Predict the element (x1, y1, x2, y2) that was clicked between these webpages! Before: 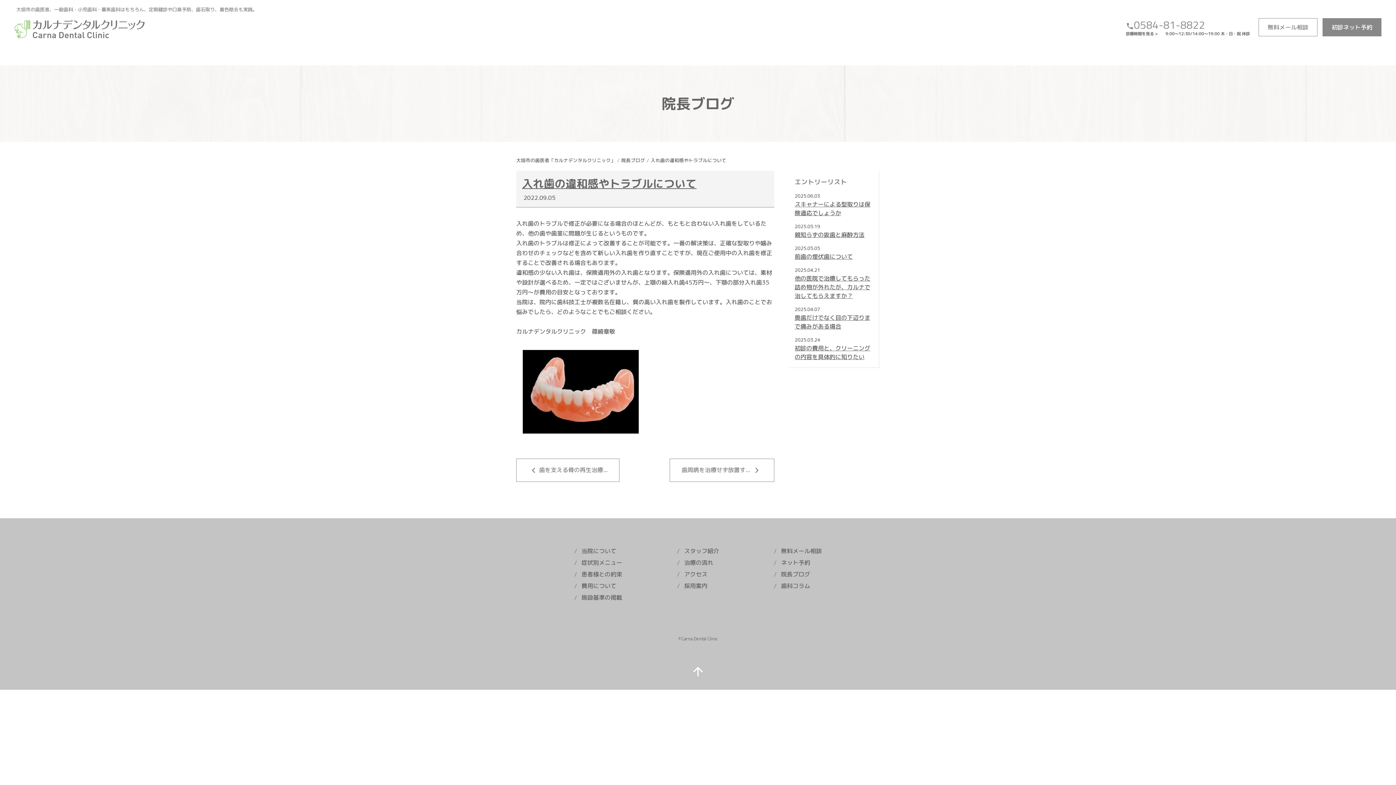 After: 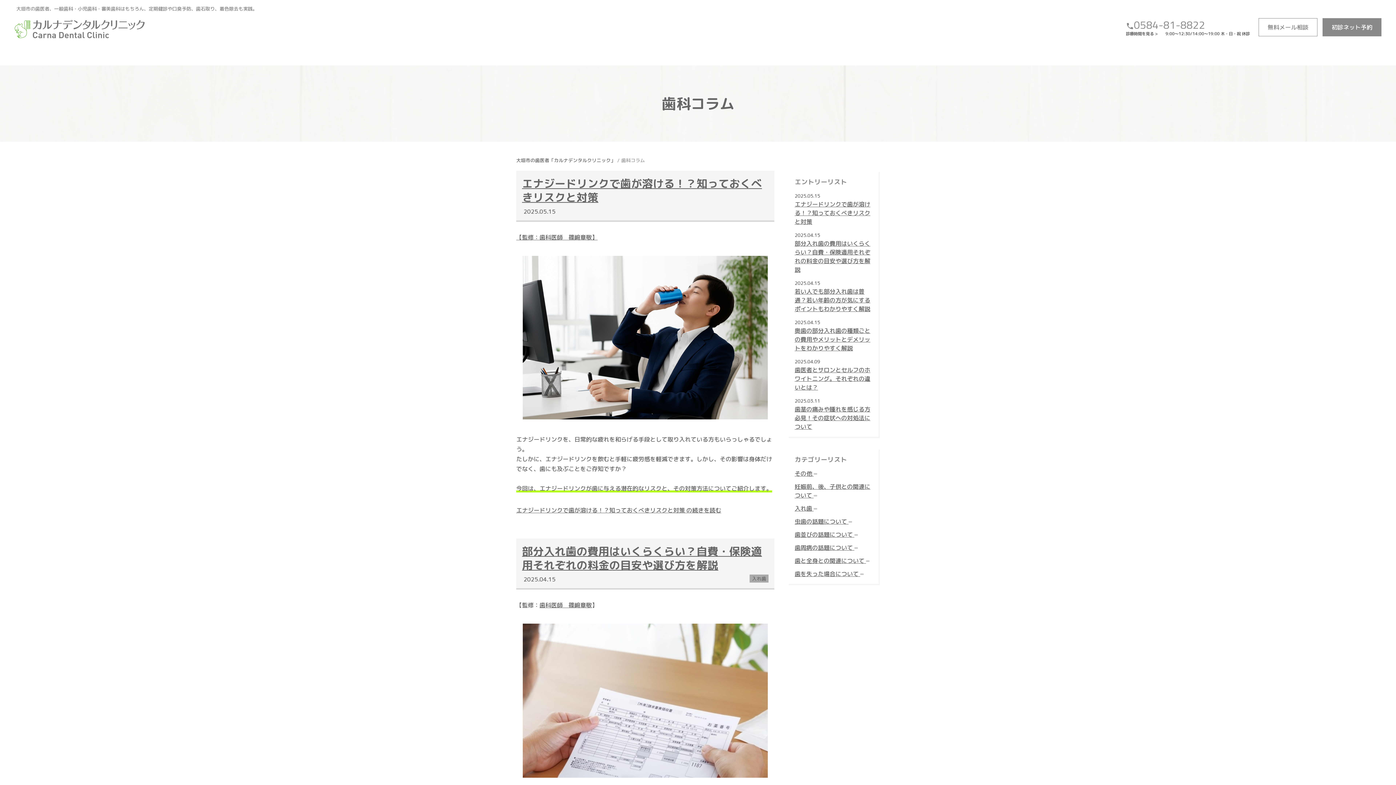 Action: bbox: (781, 582, 810, 590) label: 歯科コラム